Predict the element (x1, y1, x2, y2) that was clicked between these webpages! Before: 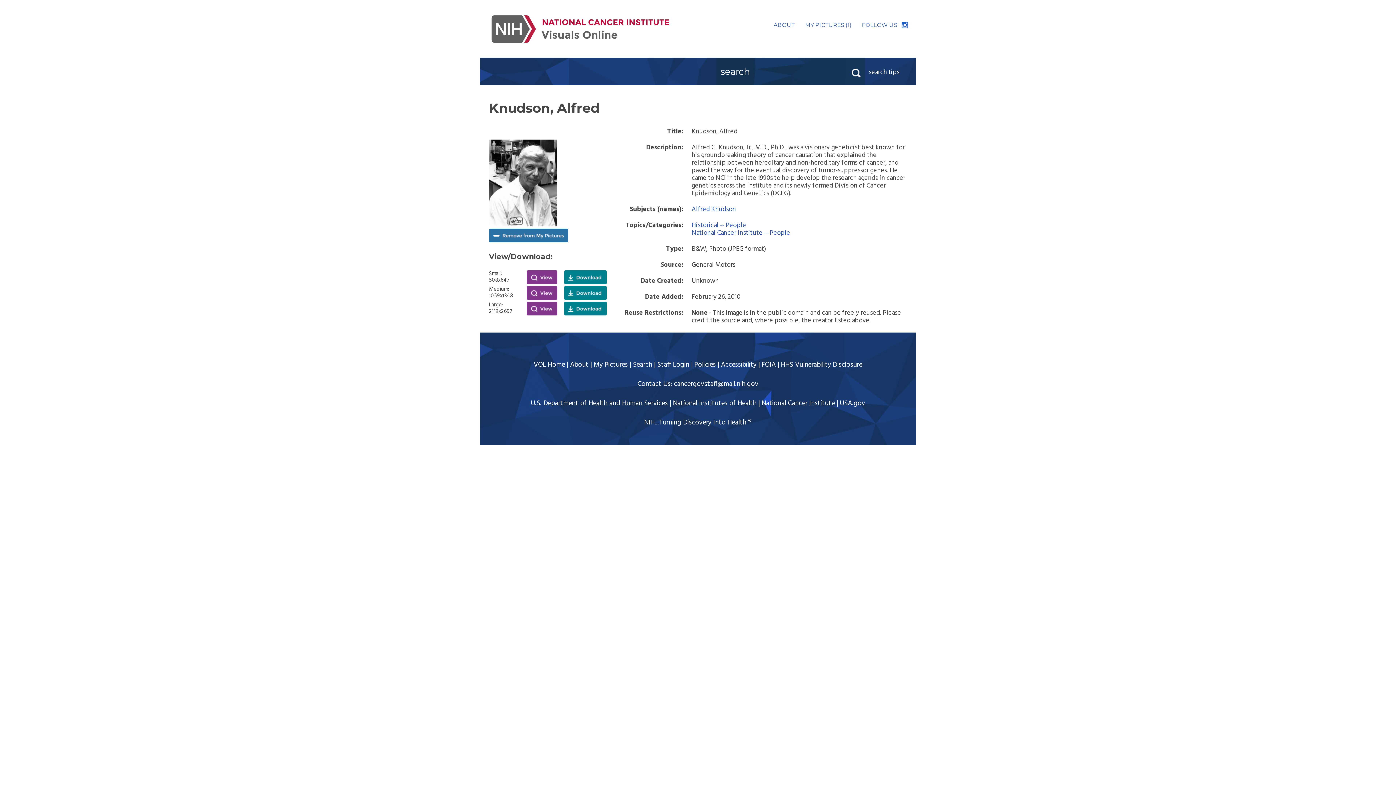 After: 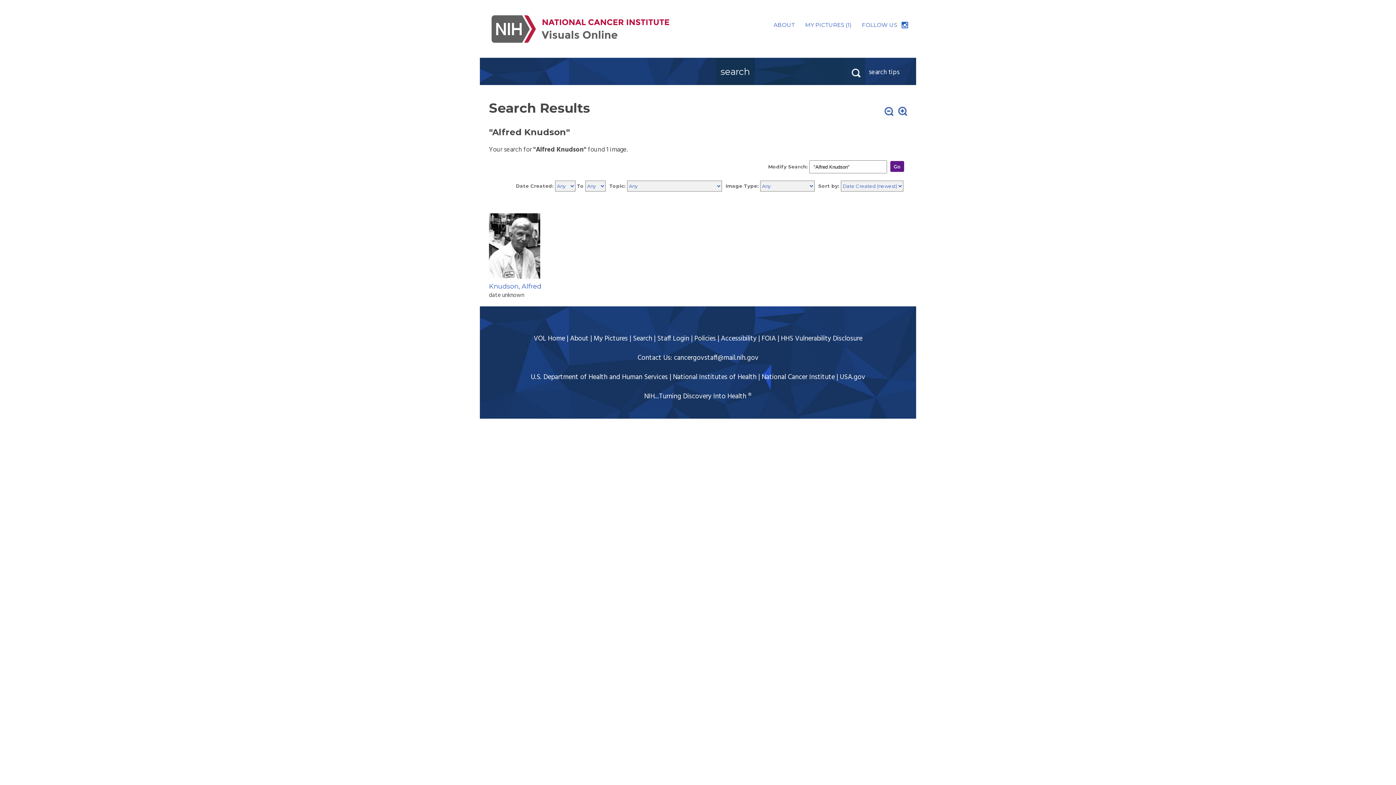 Action: label: Alfred Knudson bbox: (691, 204, 736, 214)